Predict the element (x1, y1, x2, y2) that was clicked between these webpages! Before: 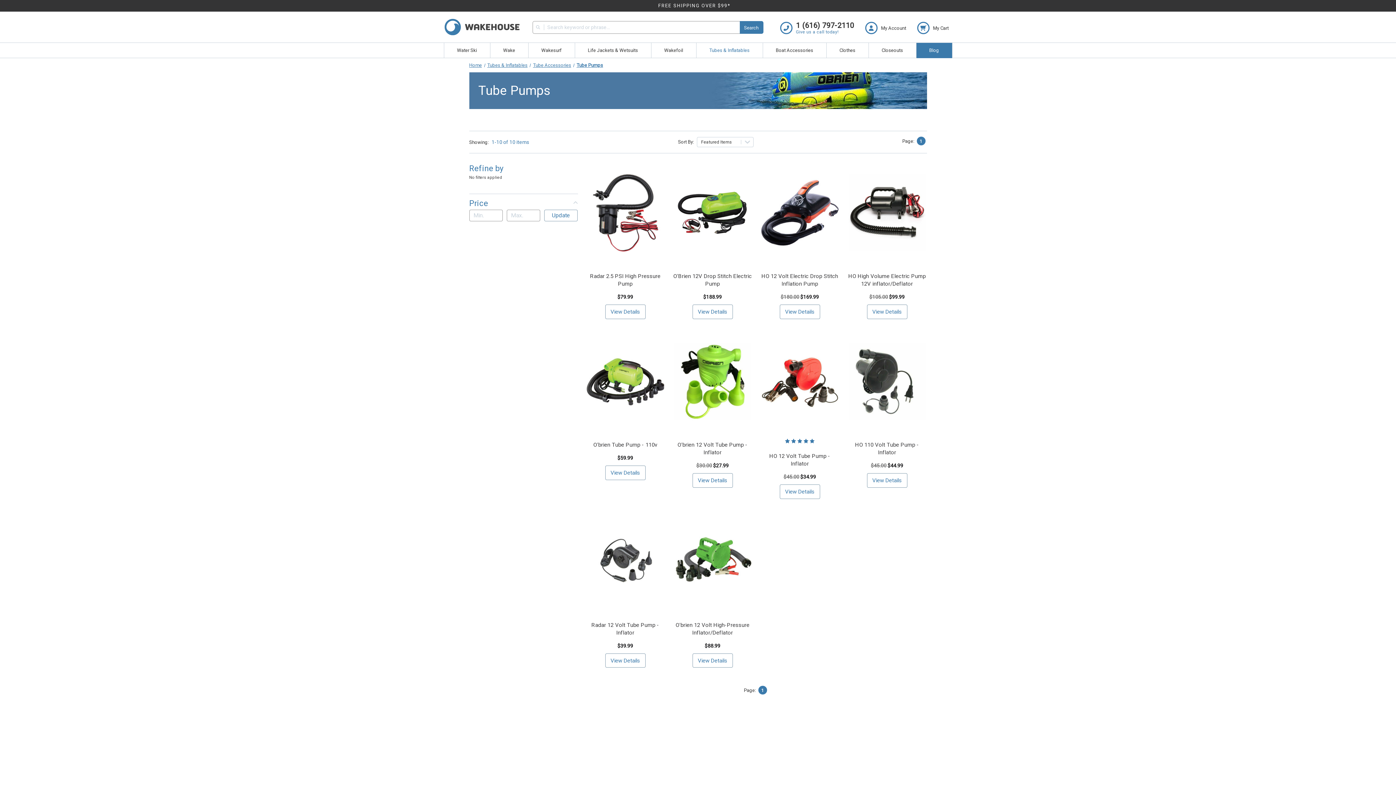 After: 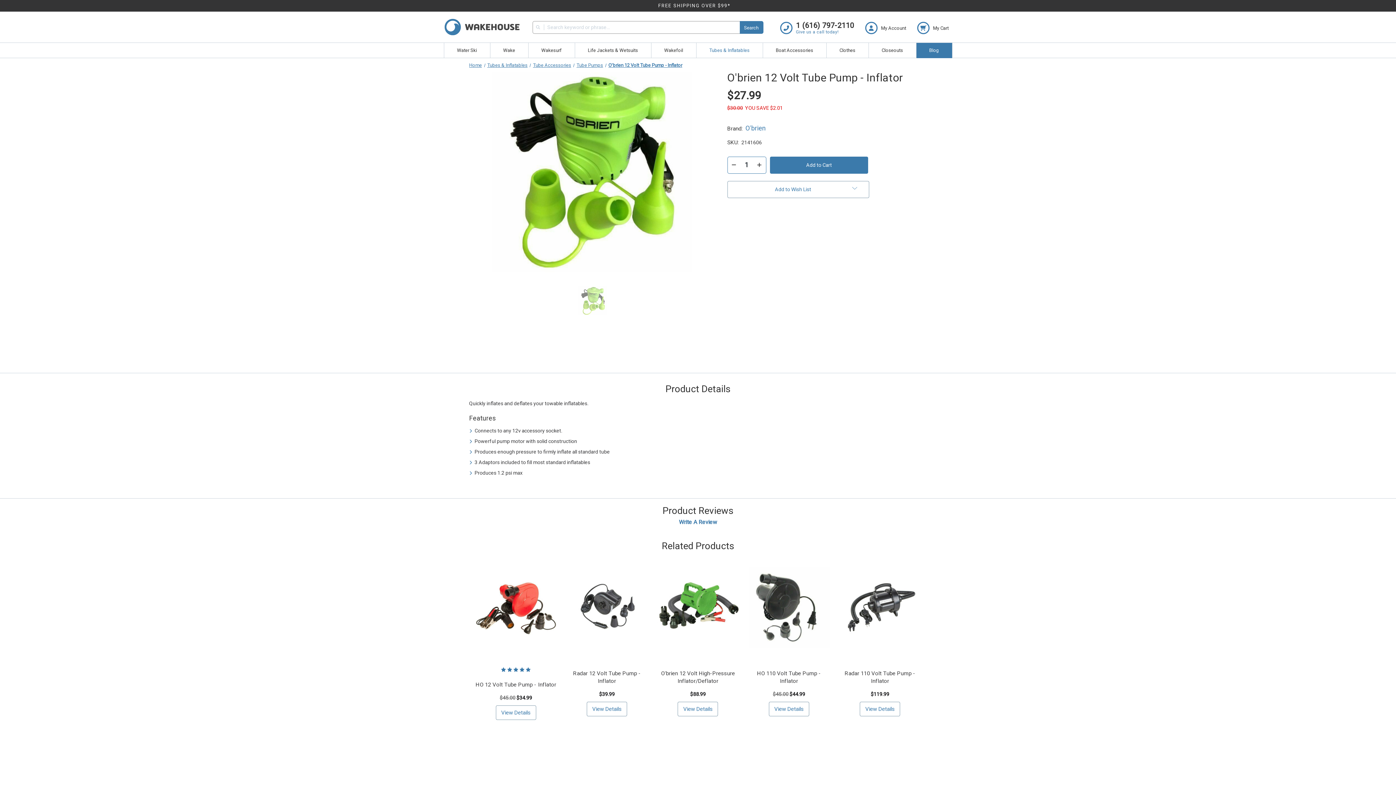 Action: label: O'brien 12 Volt Tube Pump - Inflator, $27.99

 bbox: (672, 441, 752, 456)